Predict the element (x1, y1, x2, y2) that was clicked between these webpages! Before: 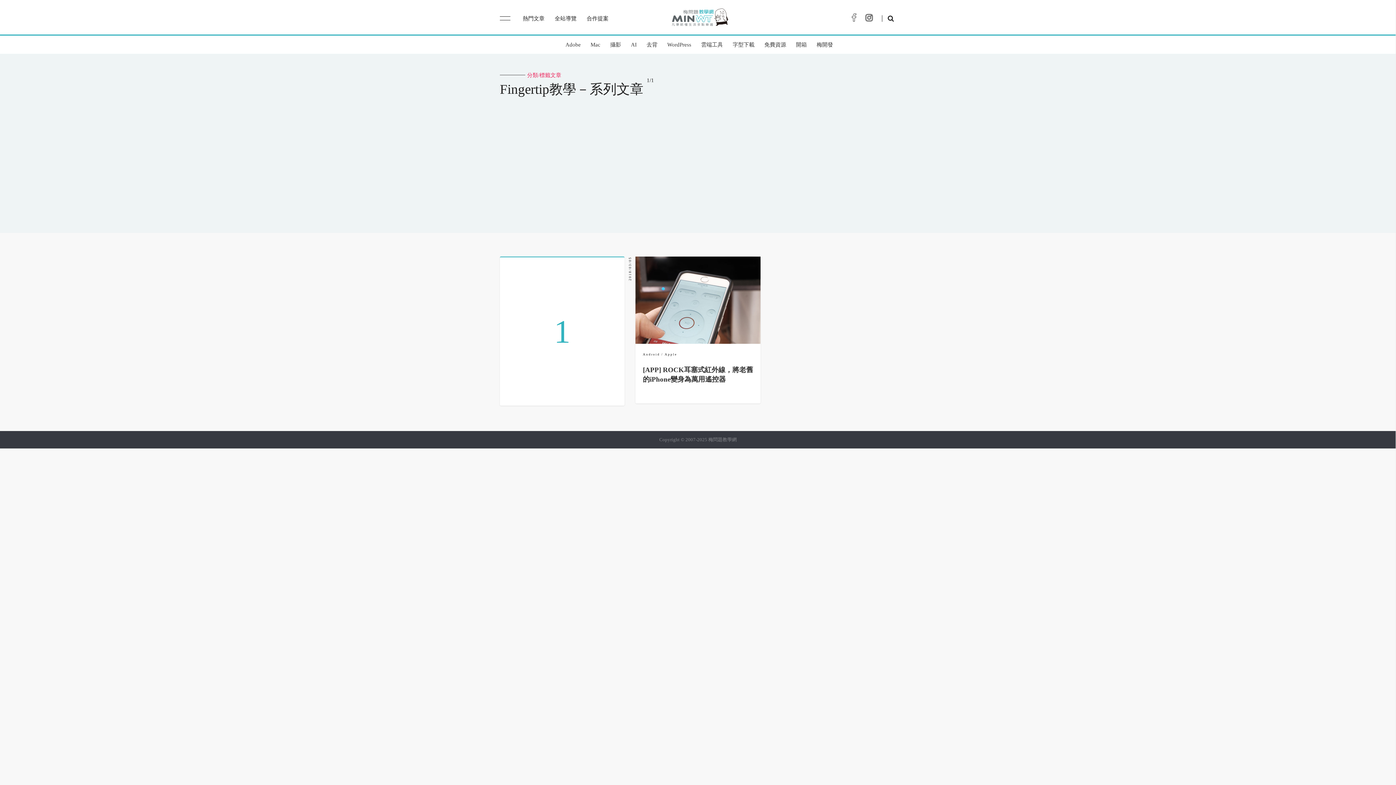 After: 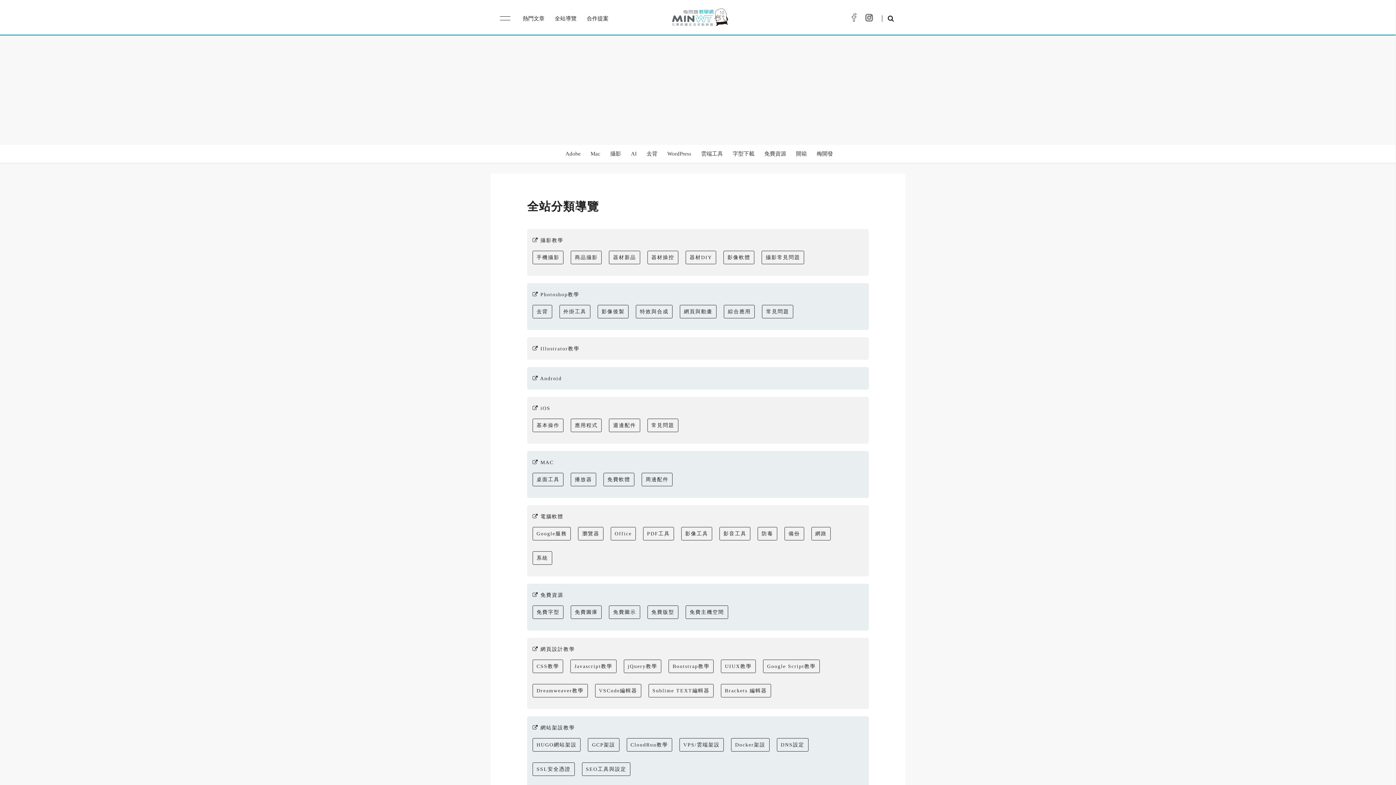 Action: bbox: (554, 15, 576, 21) label: 全站導覽